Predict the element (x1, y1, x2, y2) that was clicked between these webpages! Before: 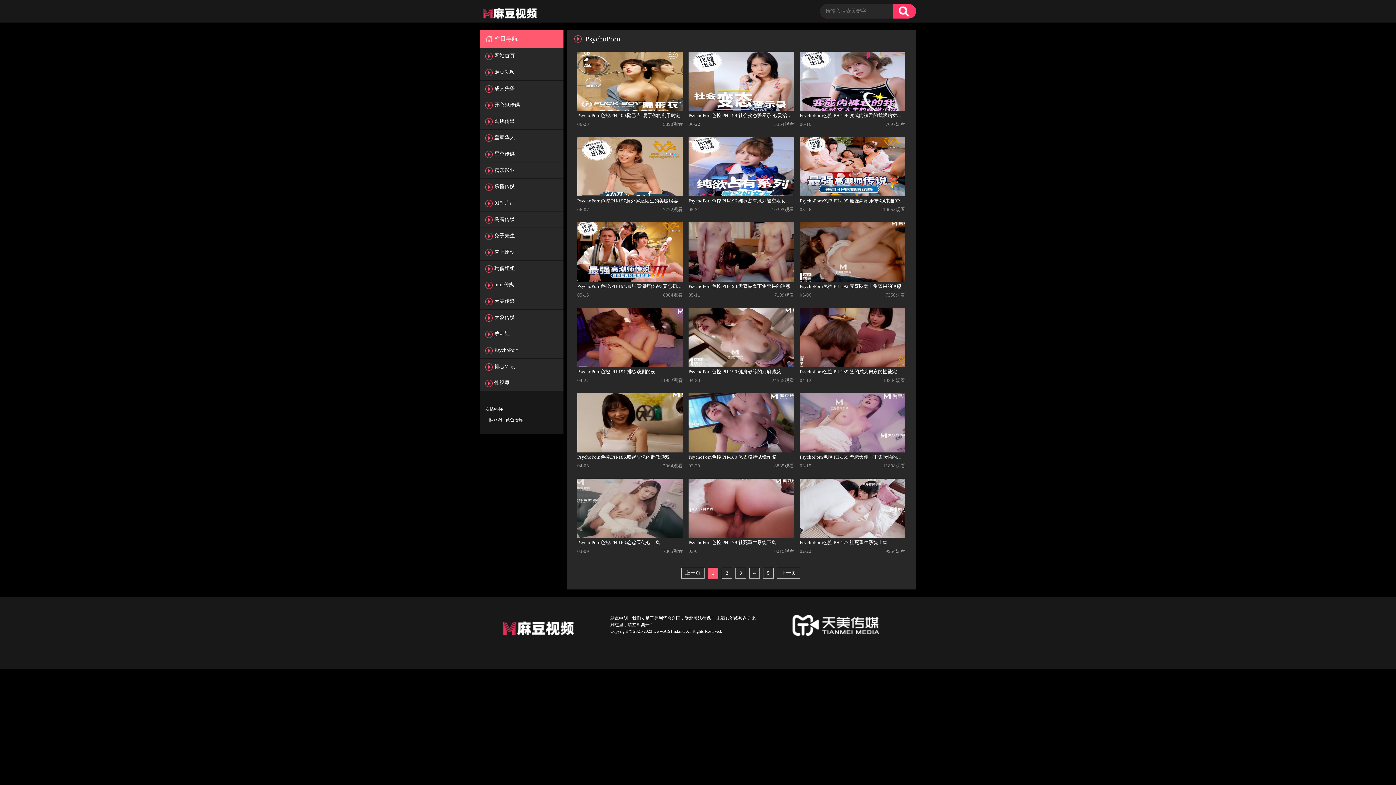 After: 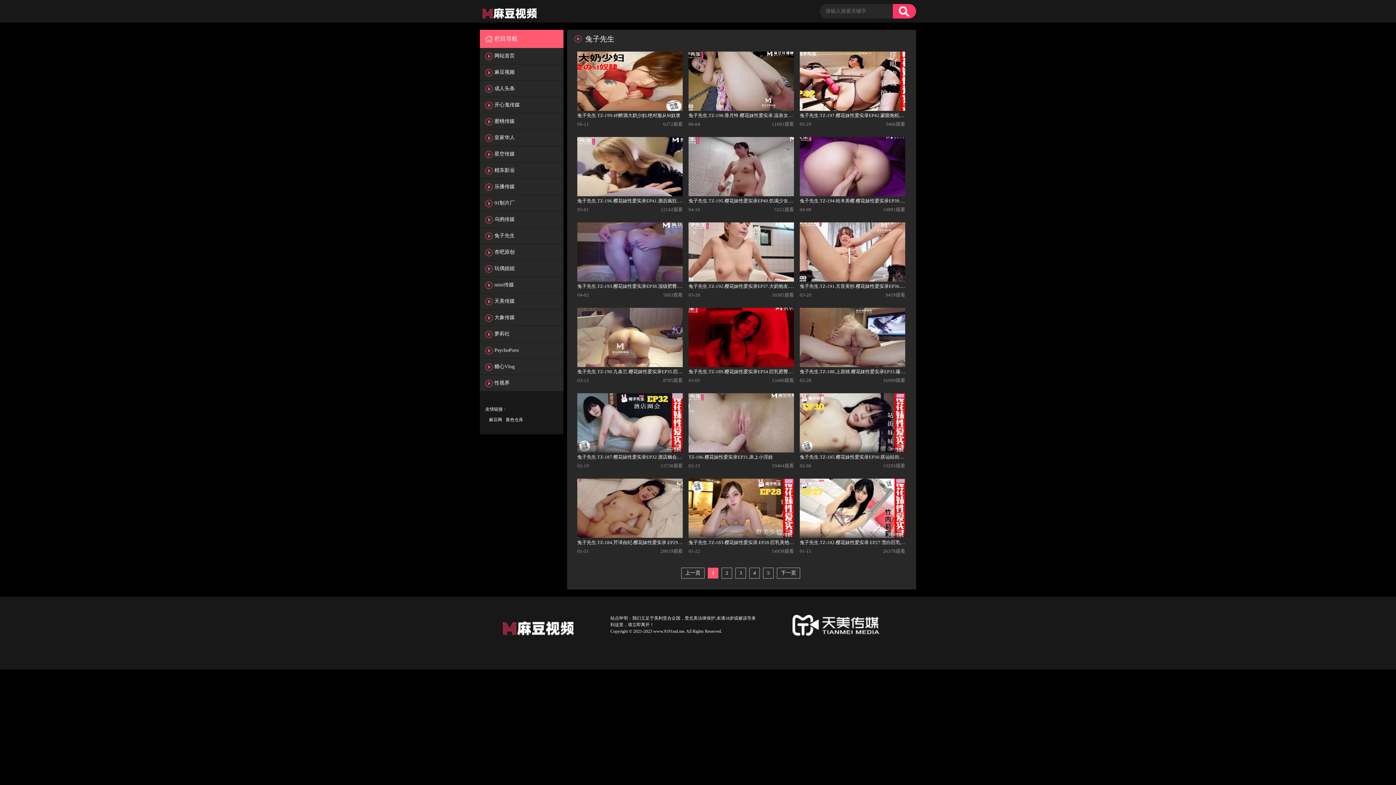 Action: bbox: (494, 233, 514, 238) label: 兔子先生